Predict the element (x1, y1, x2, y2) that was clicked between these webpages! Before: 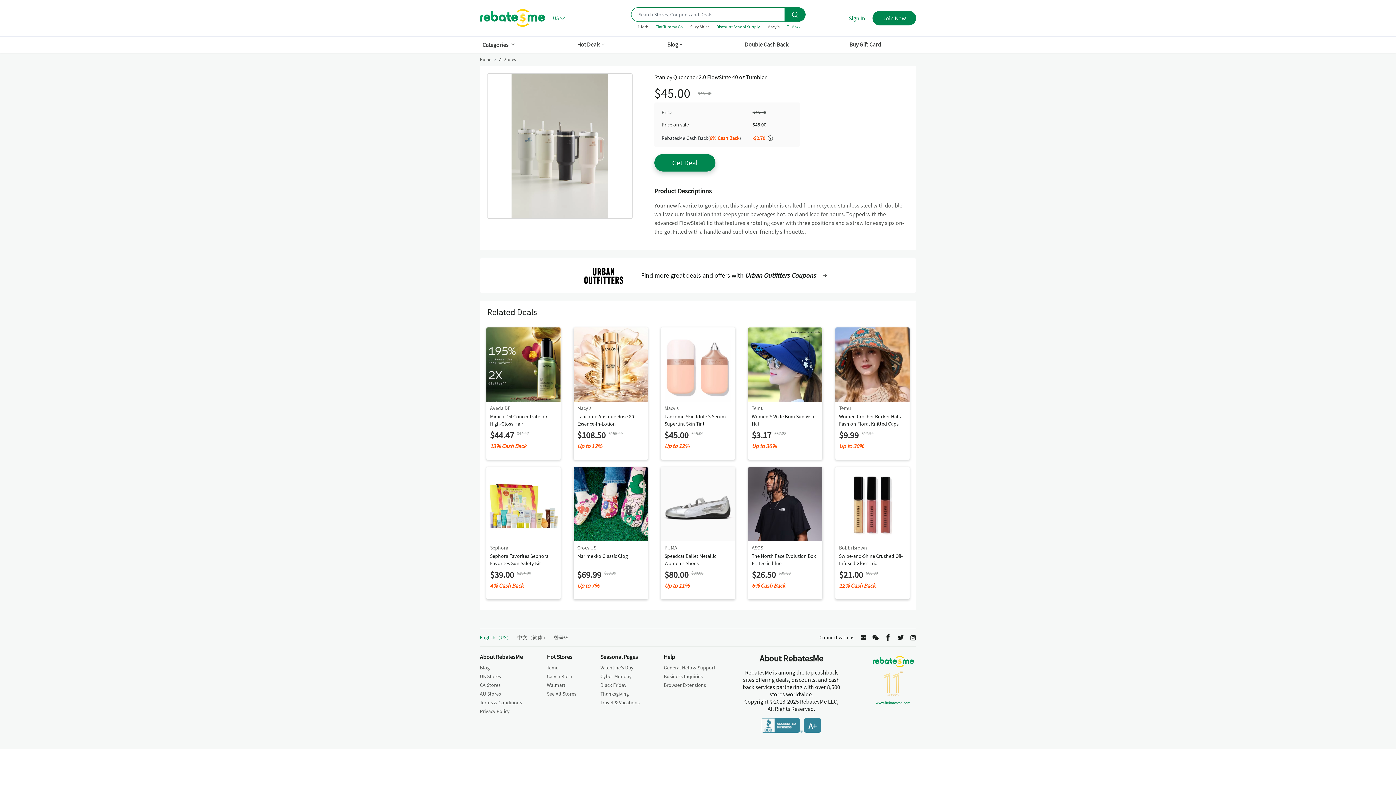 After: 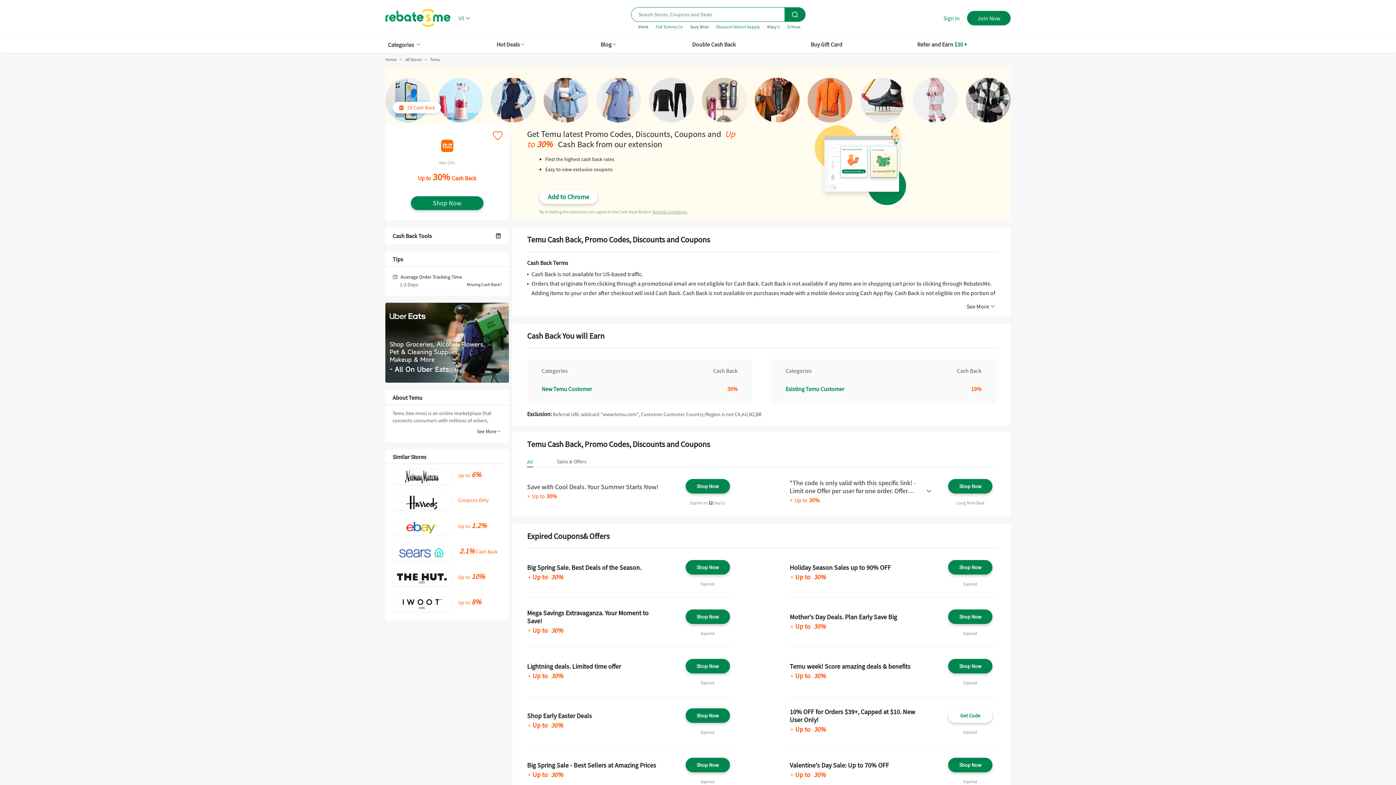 Action: bbox: (547, 664, 559, 671) label: Temu